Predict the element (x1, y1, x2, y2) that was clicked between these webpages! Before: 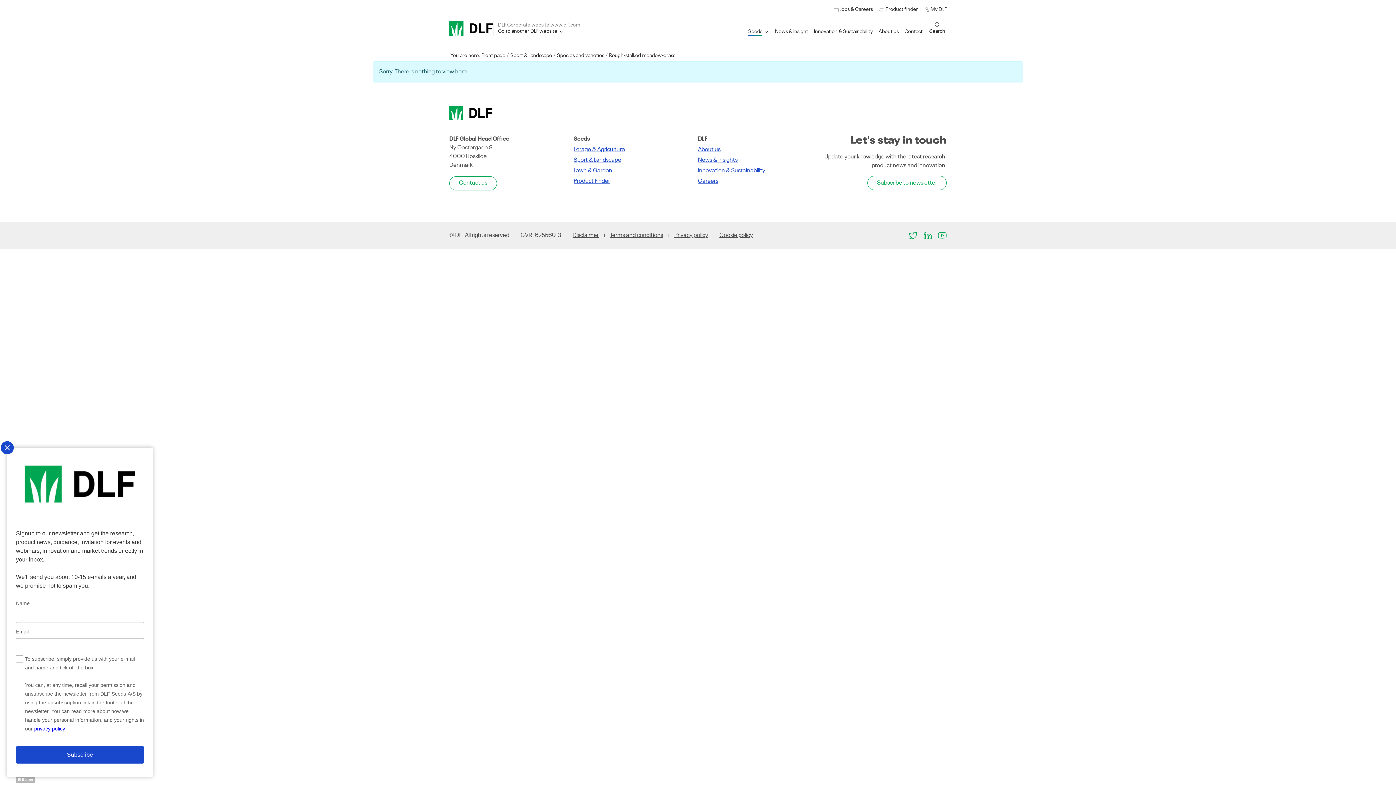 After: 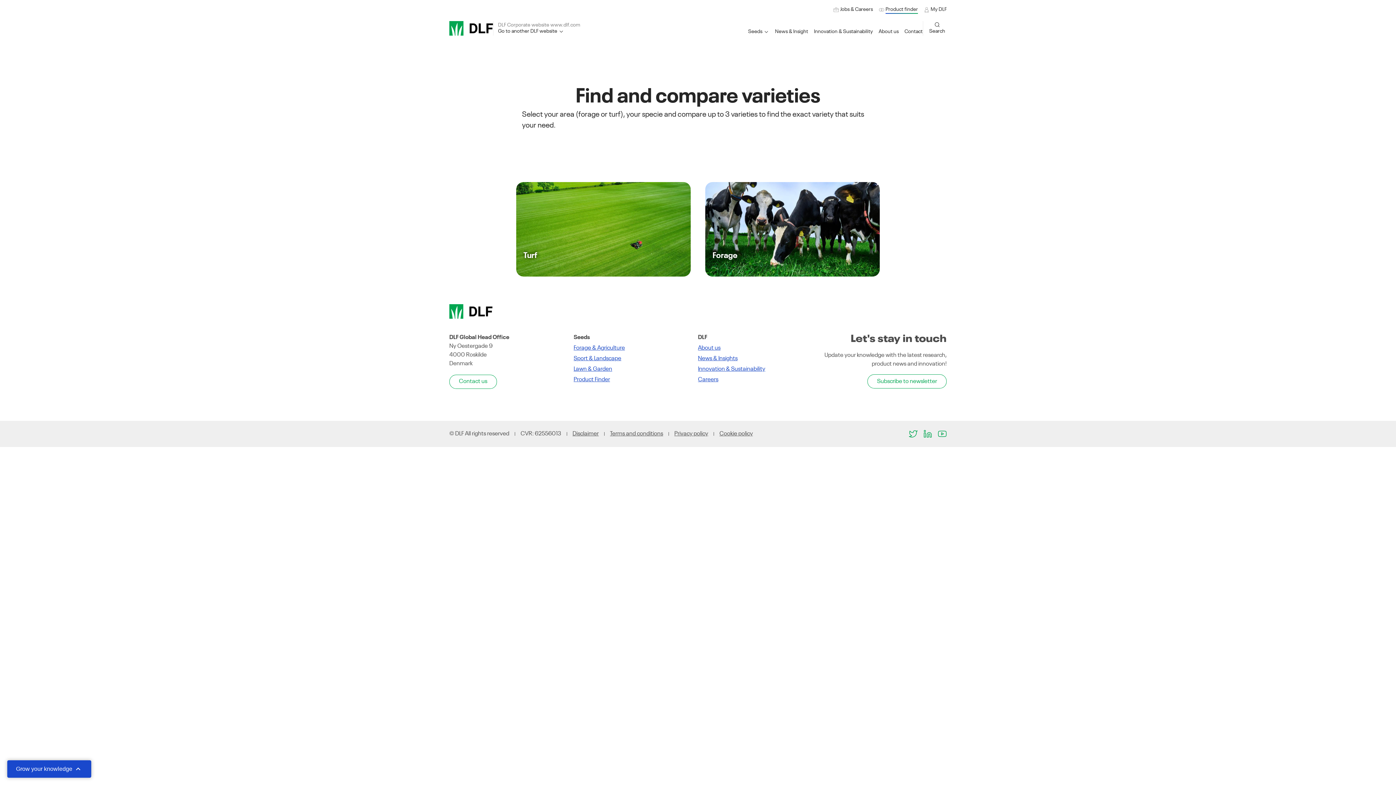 Action: bbox: (573, 178, 610, 184) label: Product Finder